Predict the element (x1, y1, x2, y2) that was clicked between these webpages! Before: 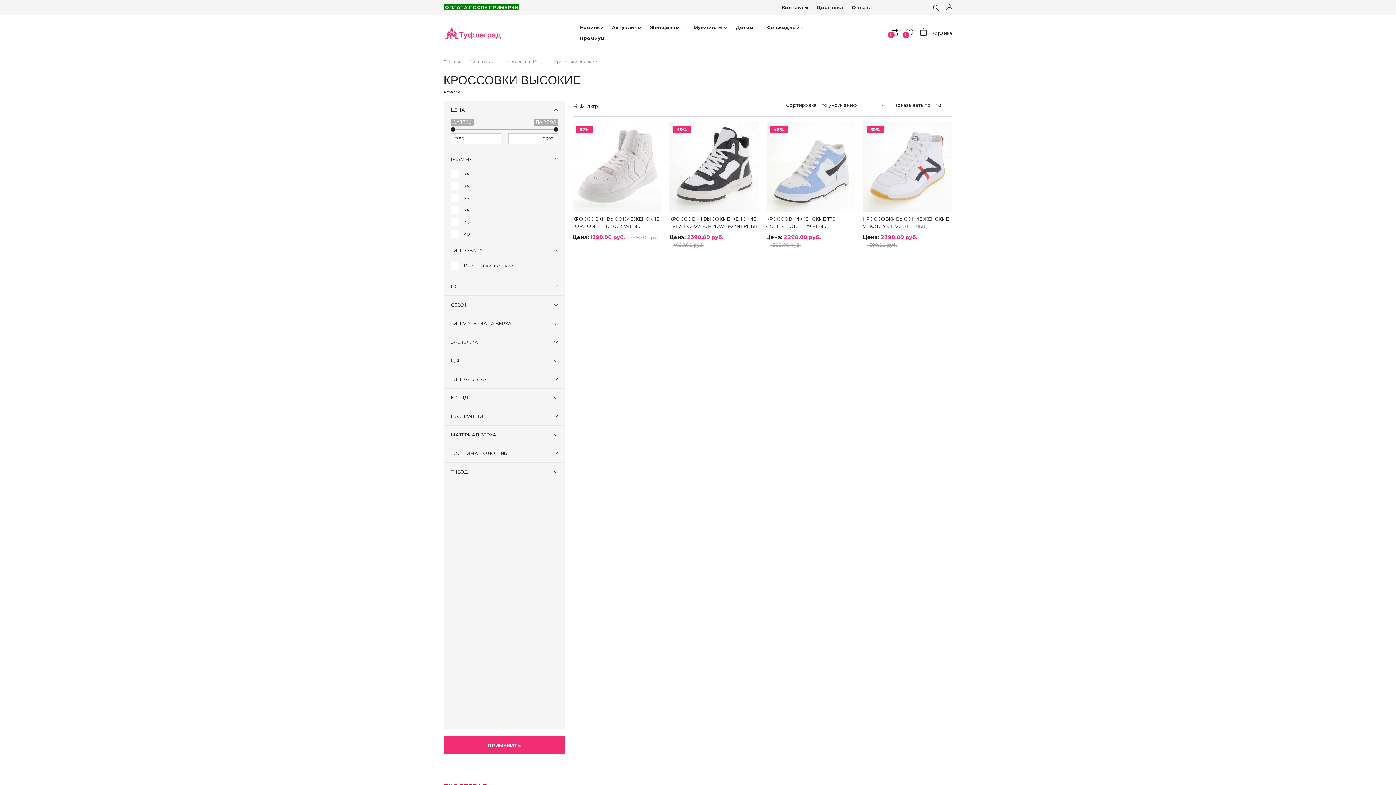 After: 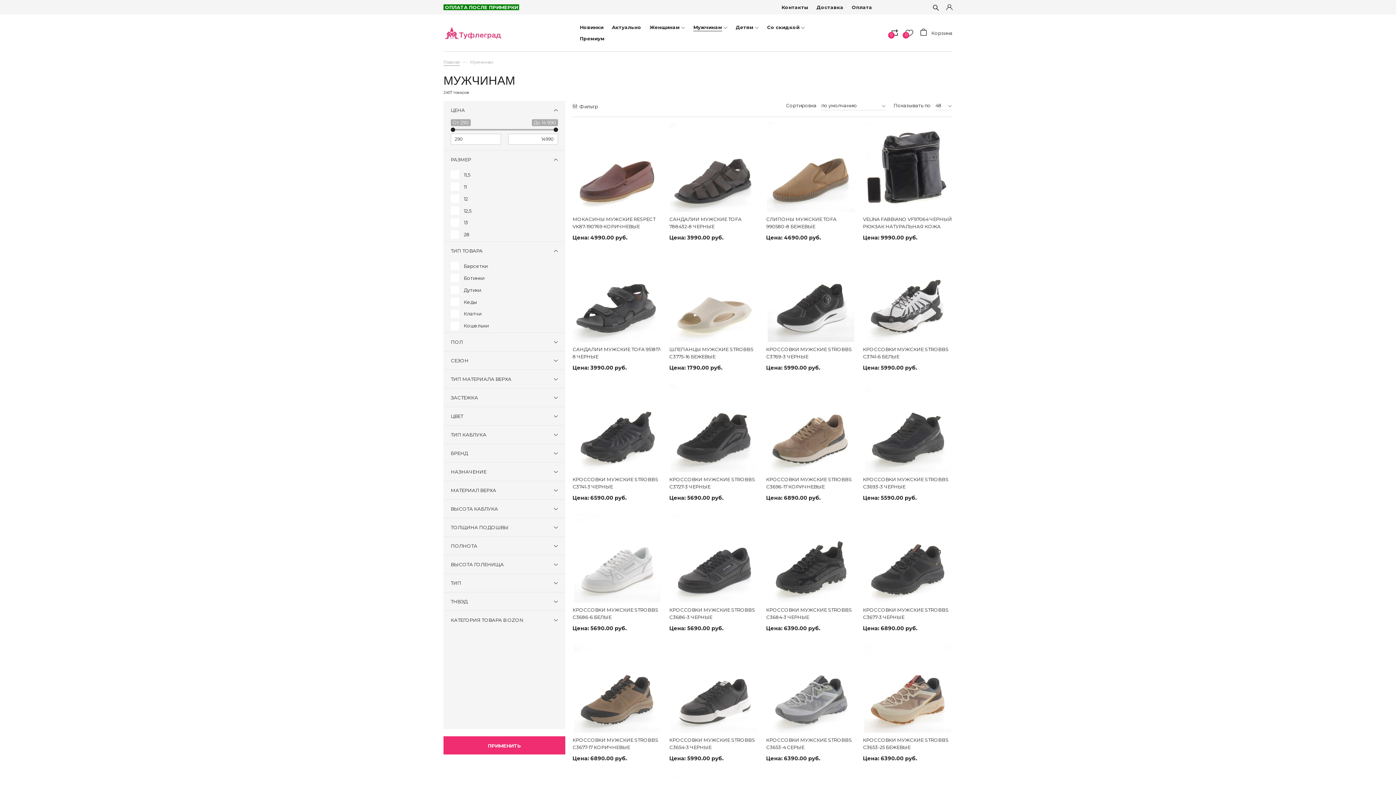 Action: label: Мужчинам  bbox: (693, 24, 723, 30)